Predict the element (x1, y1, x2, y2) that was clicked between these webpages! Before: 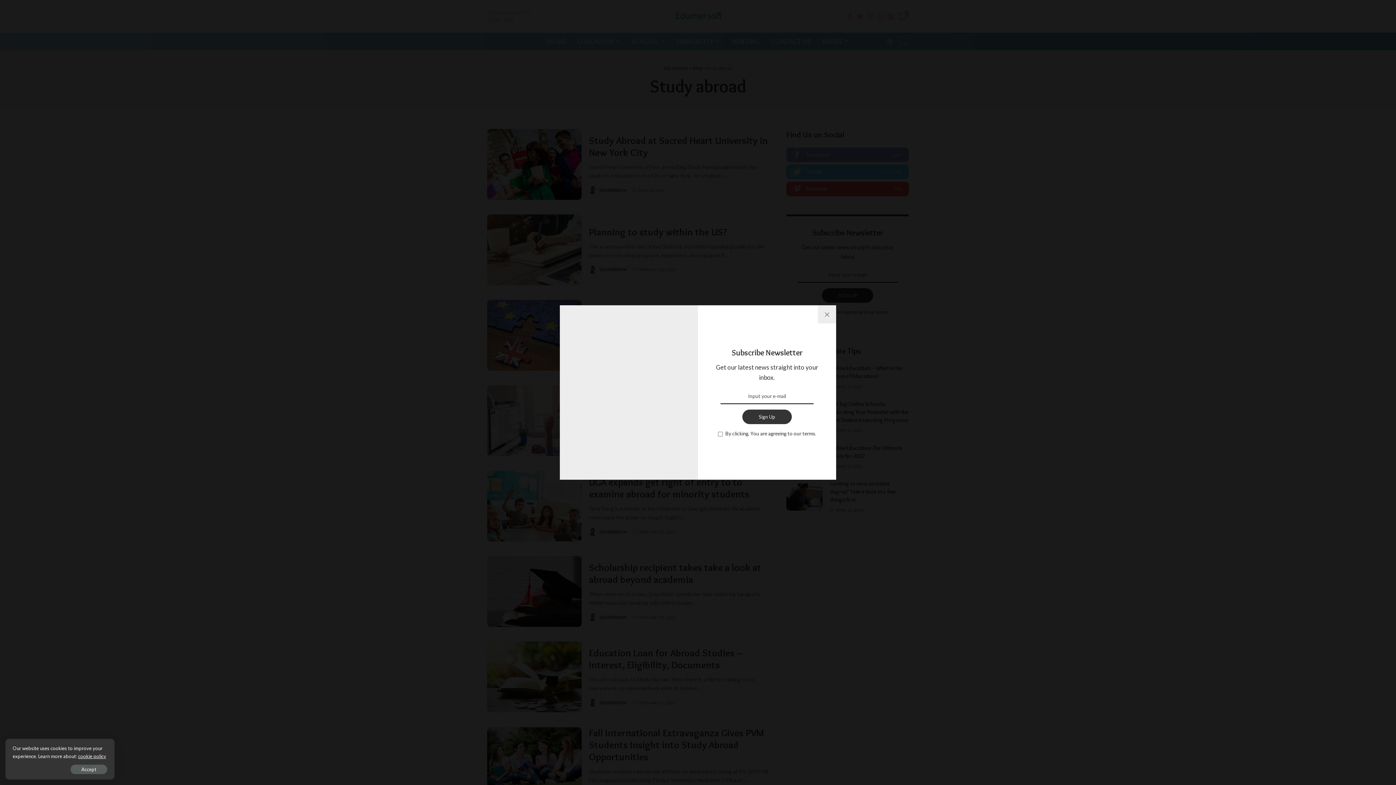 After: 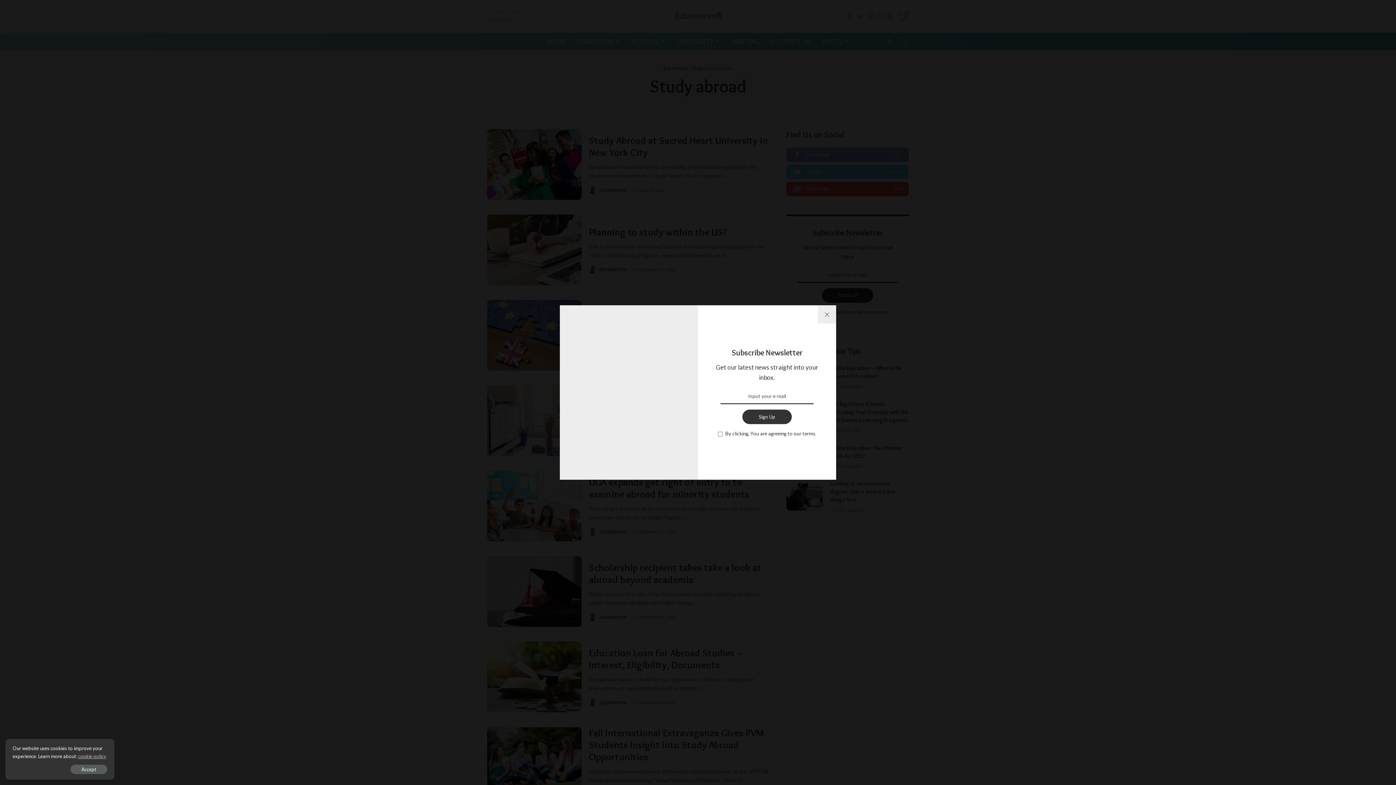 Action: label: cookie policy bbox: (78, 753, 106, 759)